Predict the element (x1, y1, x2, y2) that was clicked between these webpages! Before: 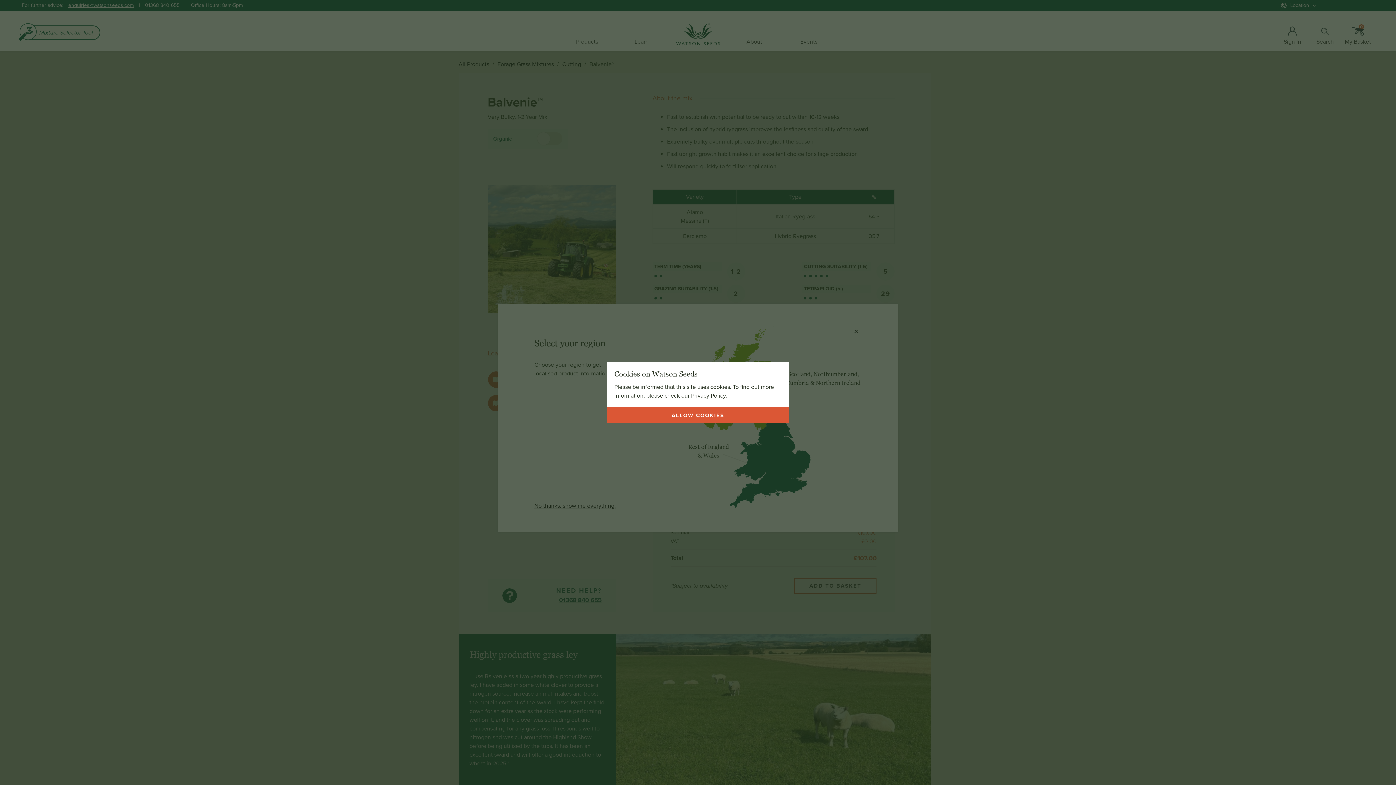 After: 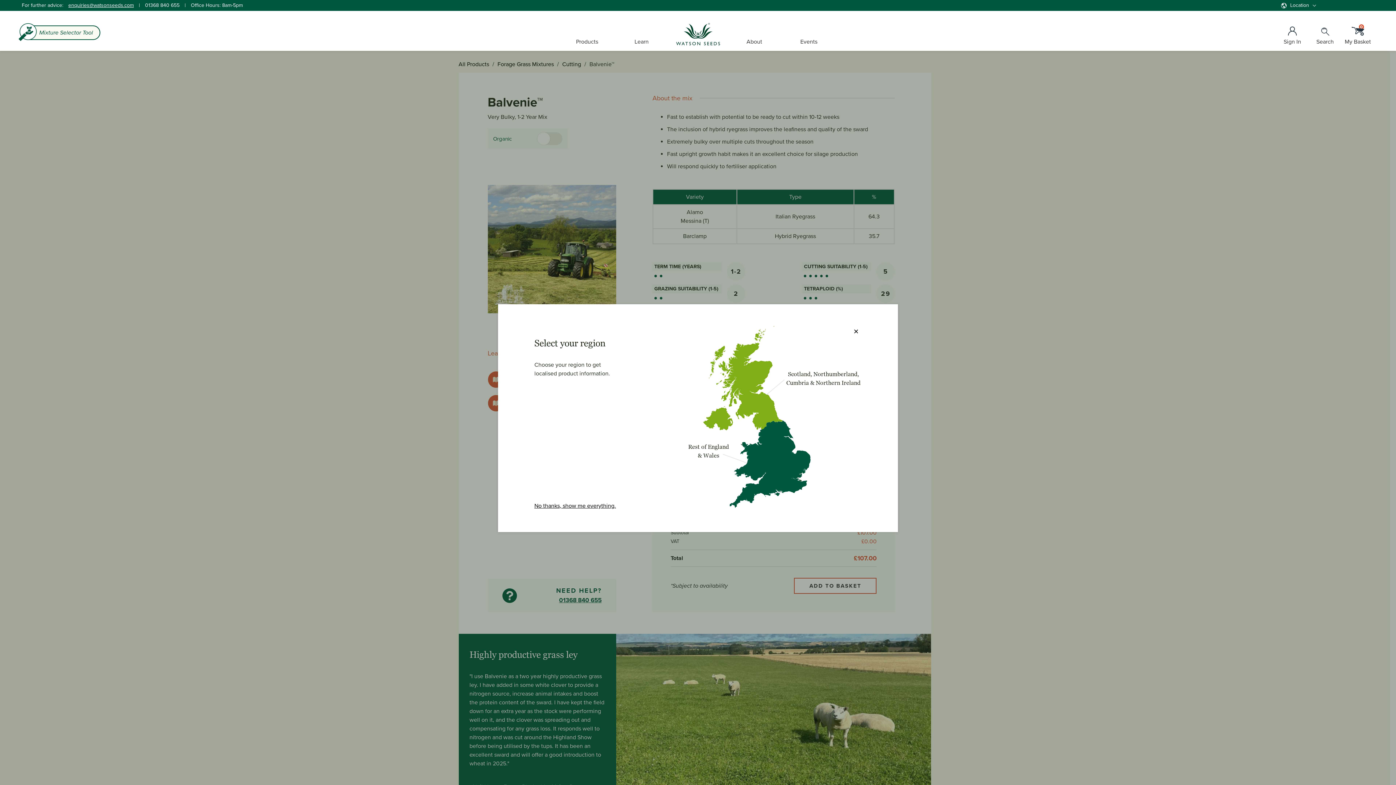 Action: bbox: (607, 407, 789, 423) label: ALLOW COOKIES